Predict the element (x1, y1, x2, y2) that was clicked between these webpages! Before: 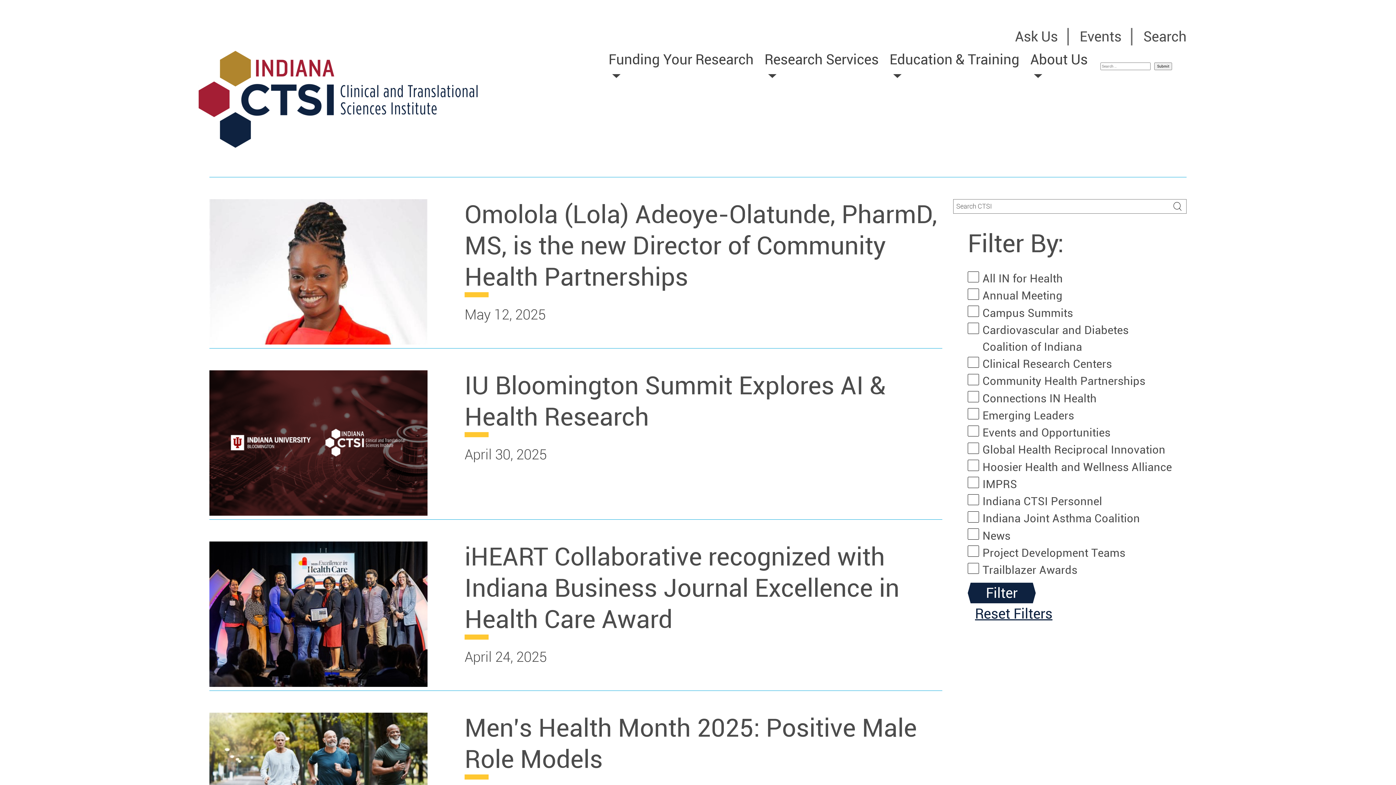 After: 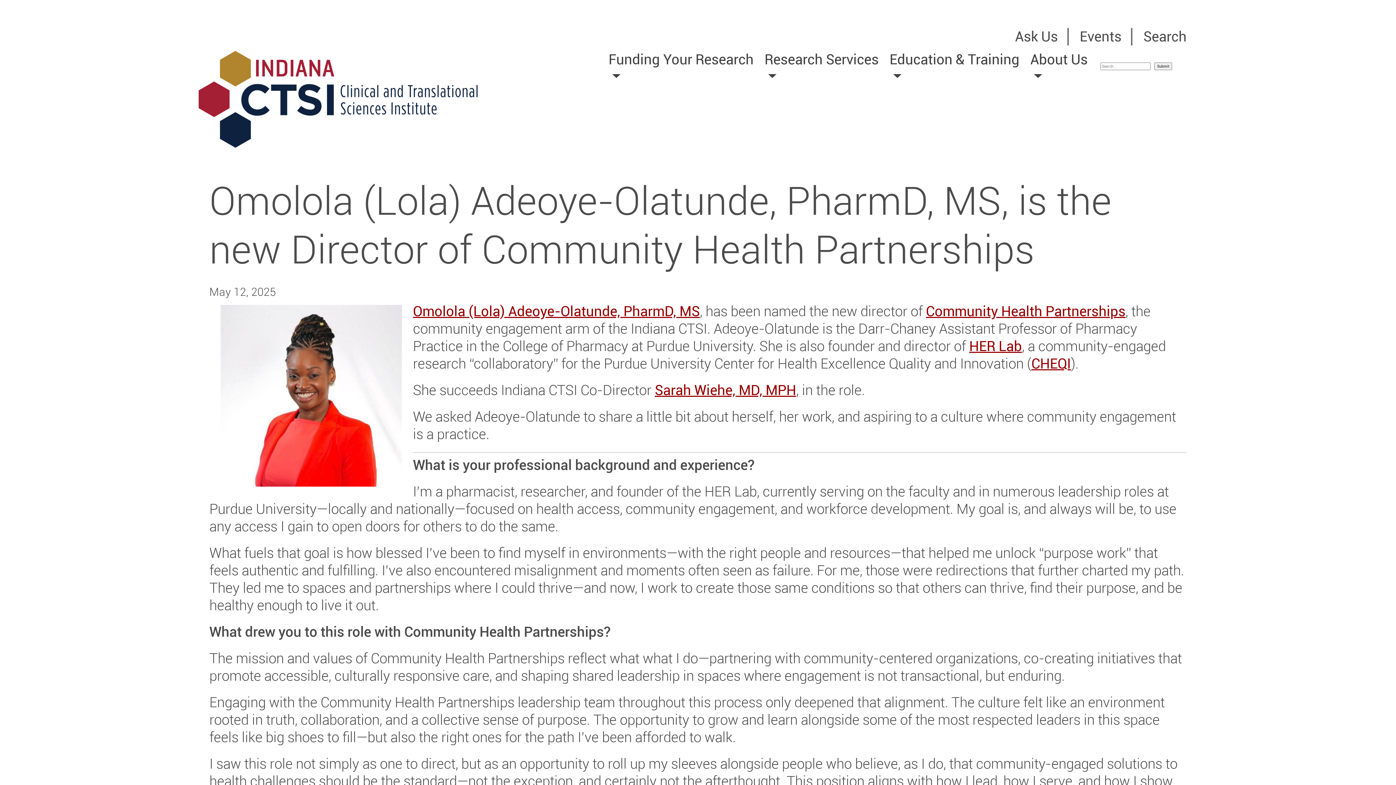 Action: label: Omolola (Lola) Adeoye-Olatunde, PharmD, MS, is the new Director of Community Health Partnerships bbox: (464, 200, 937, 292)